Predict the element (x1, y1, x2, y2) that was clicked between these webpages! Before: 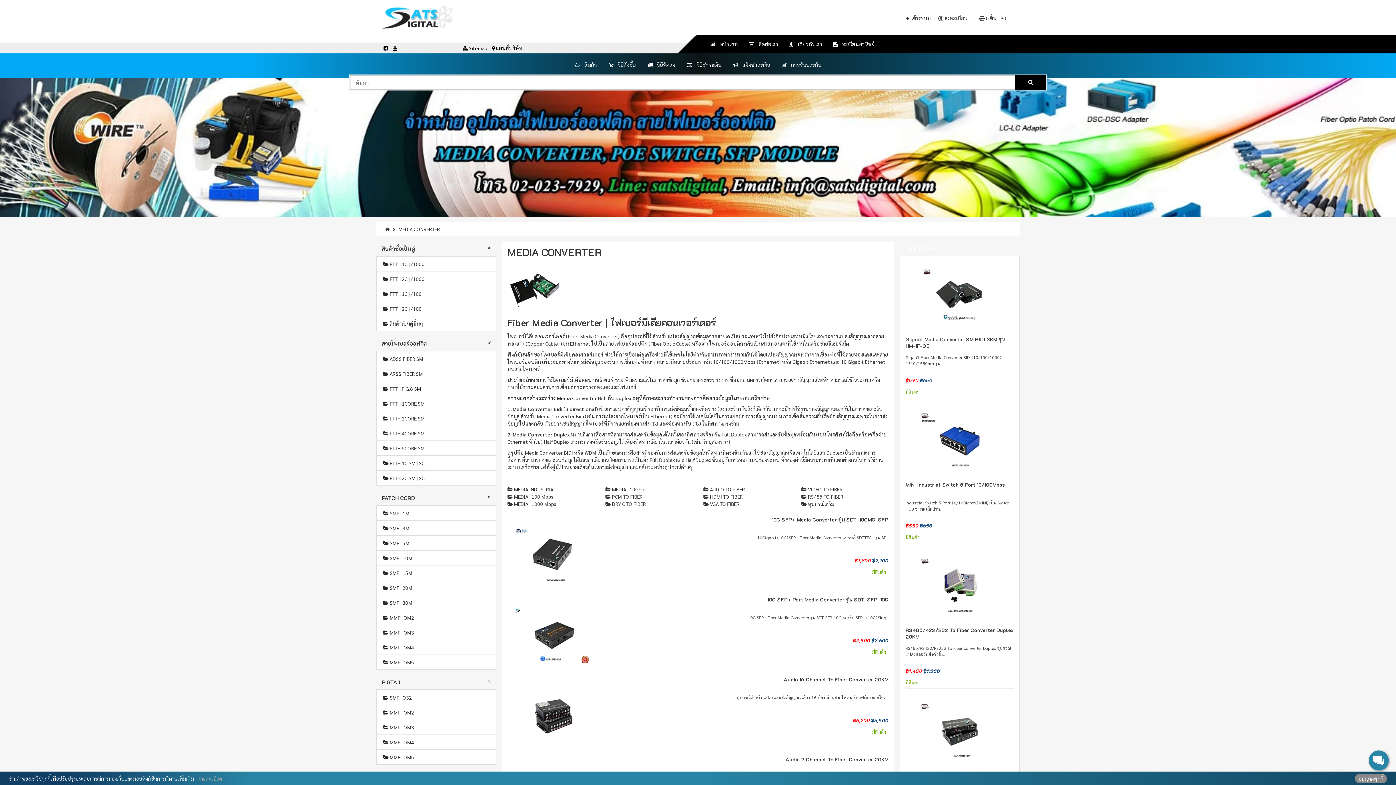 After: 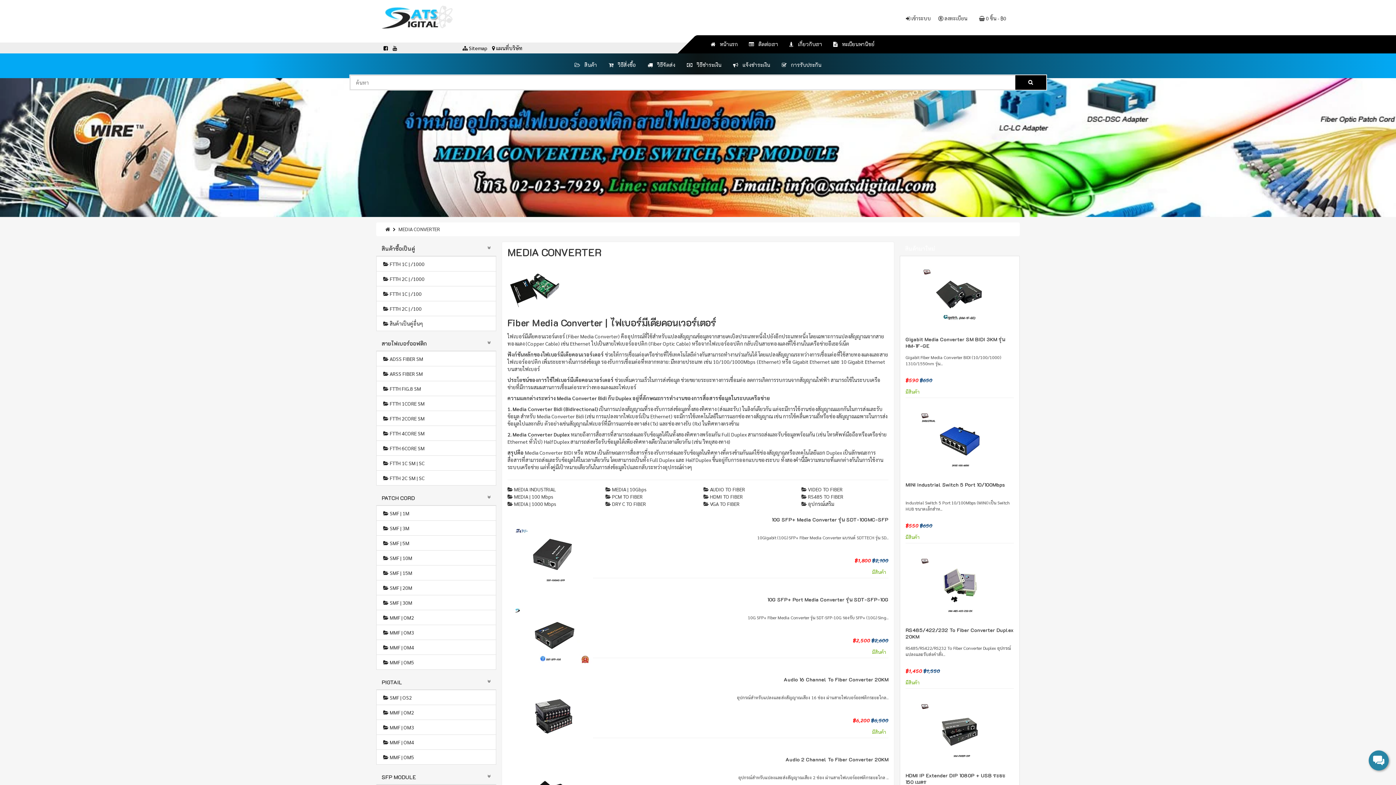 Action: label: อนุญาตคุกกี้ bbox: (1355, 774, 1387, 783)